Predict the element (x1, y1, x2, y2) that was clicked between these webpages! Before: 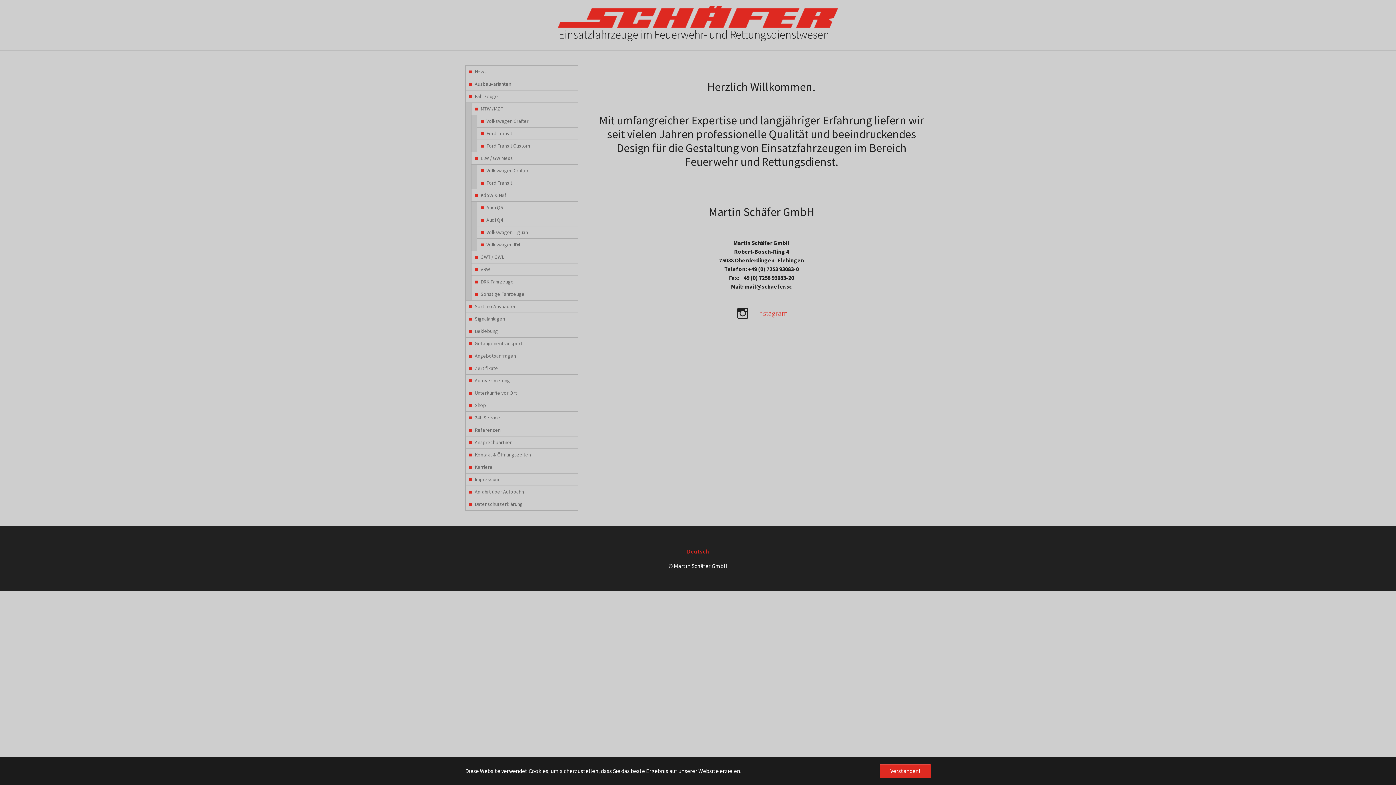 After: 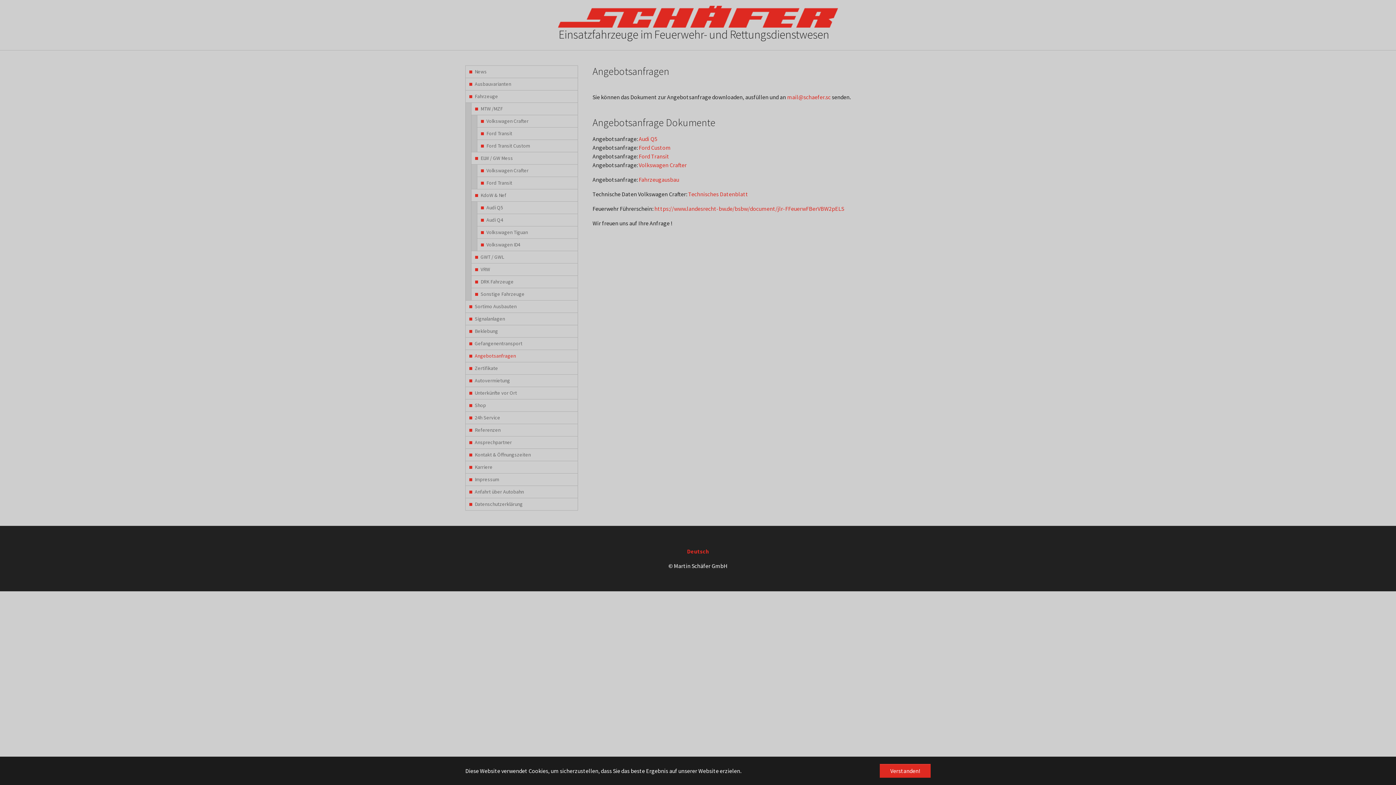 Action: bbox: (465, 349, 578, 362) label: Angebotsanfragen